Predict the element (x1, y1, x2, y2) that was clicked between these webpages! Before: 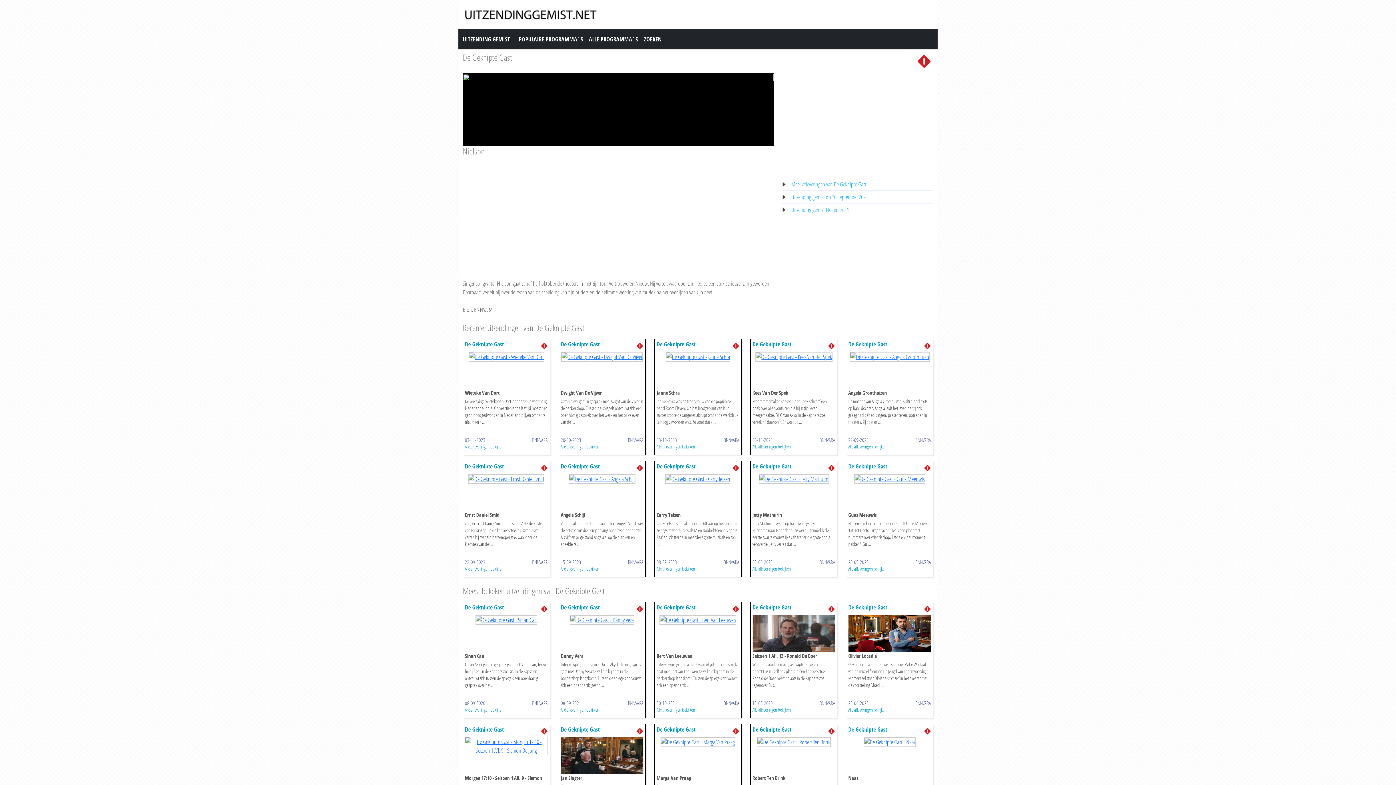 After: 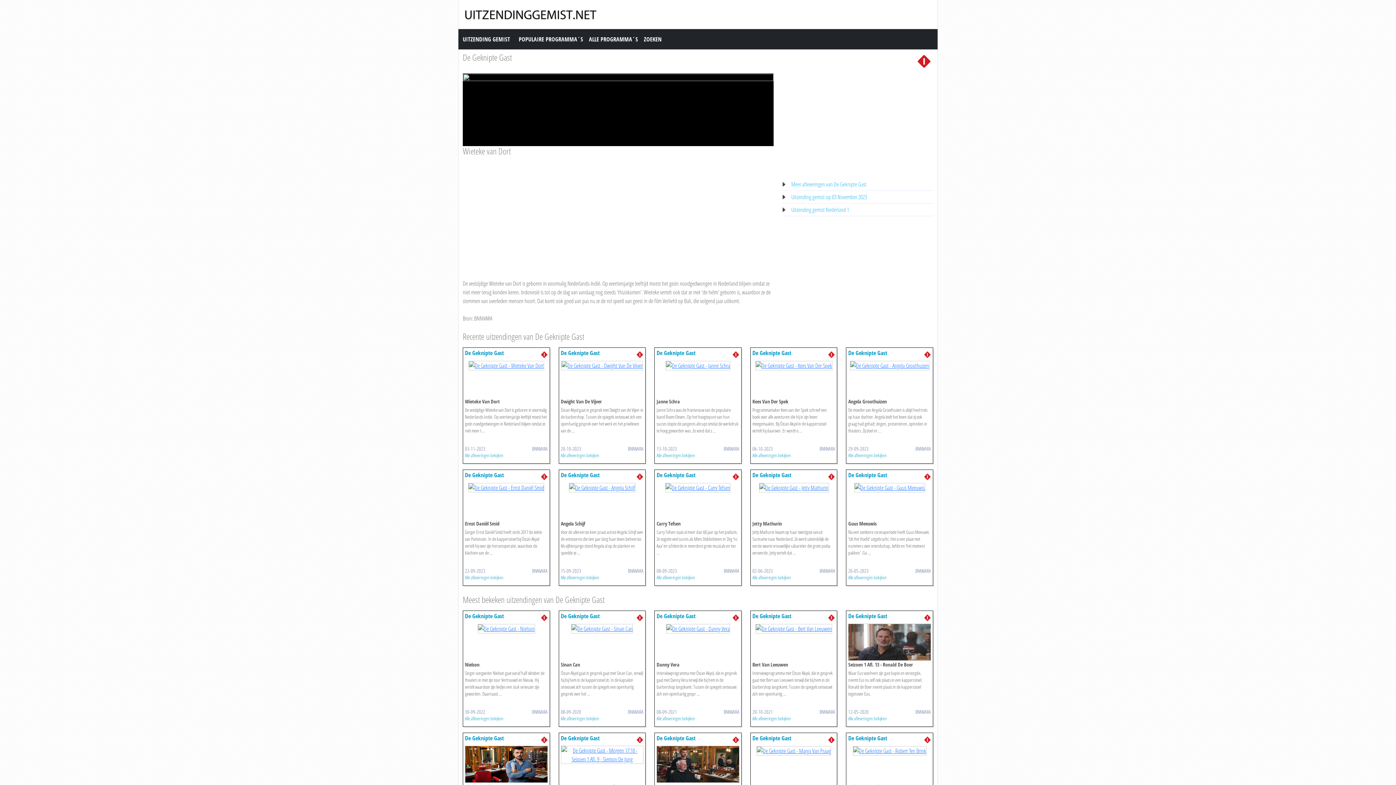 Action: bbox: (465, 340, 504, 348) label: De Geknipte Gast